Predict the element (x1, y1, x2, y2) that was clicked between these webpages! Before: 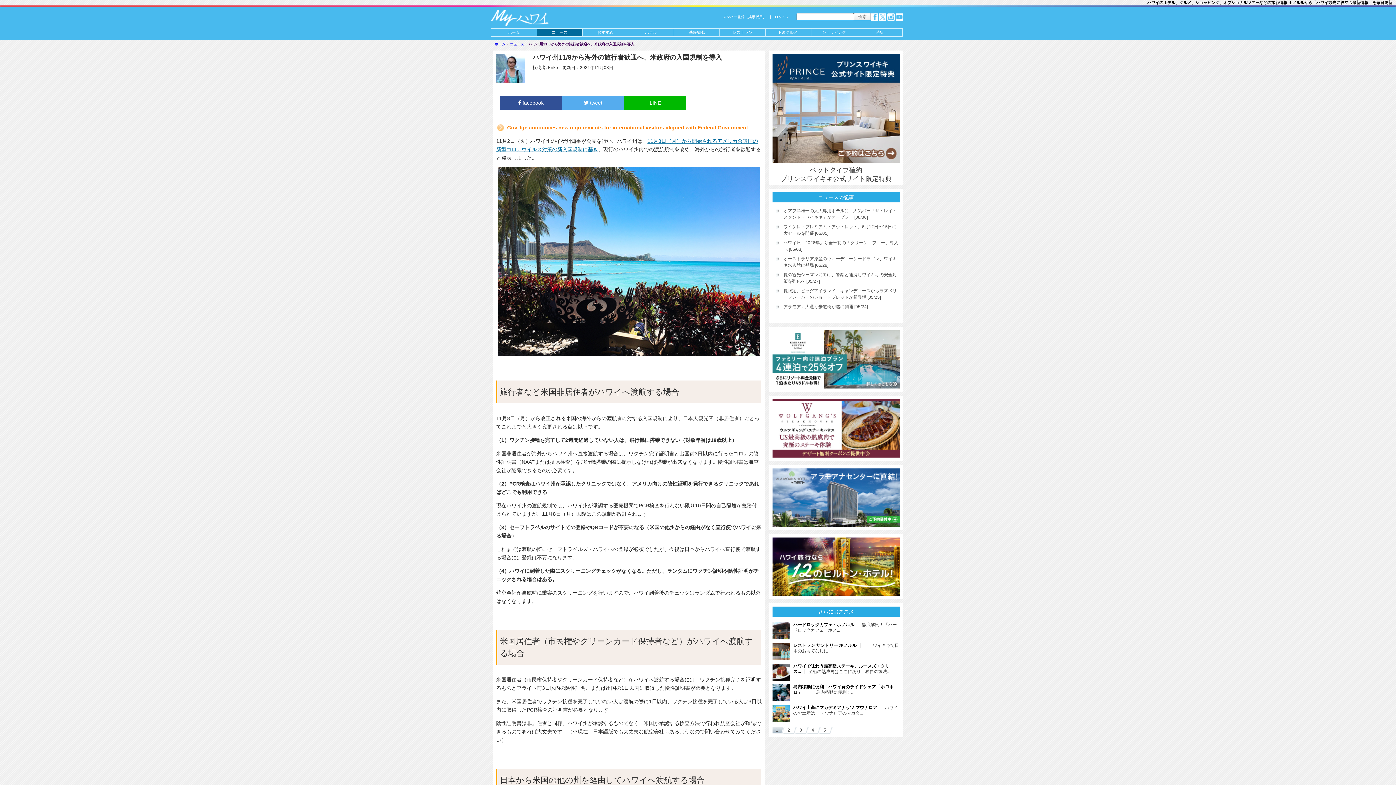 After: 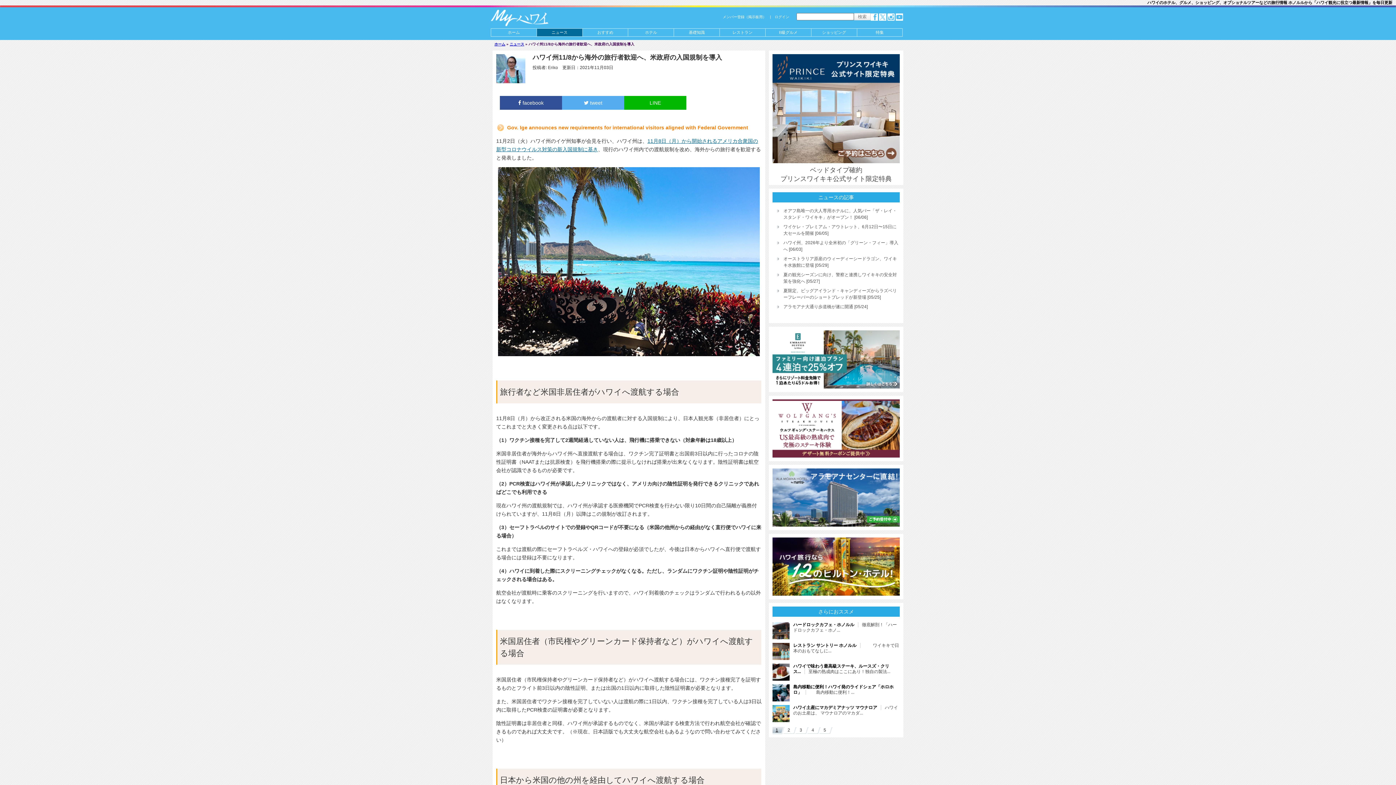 Action: bbox: (775, 728, 778, 733) label: 1